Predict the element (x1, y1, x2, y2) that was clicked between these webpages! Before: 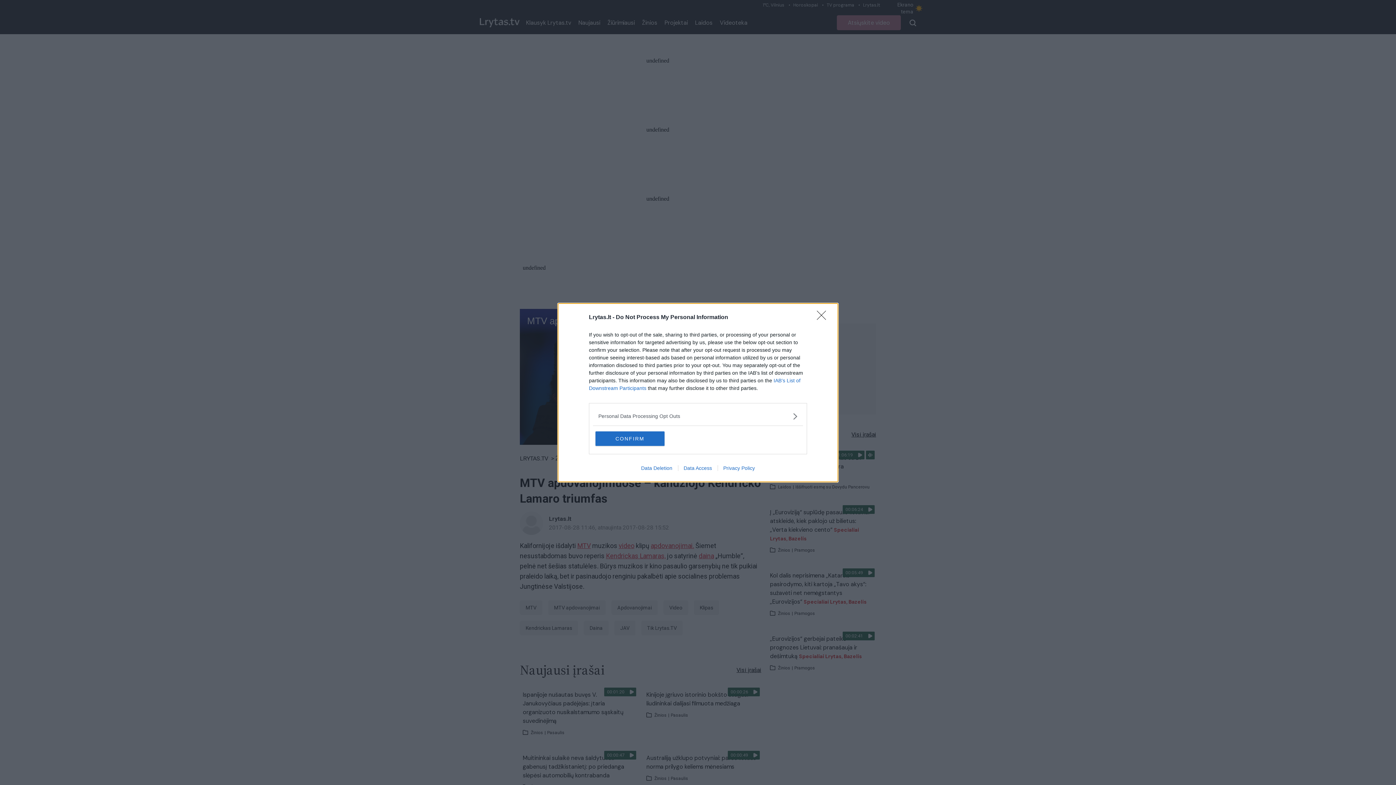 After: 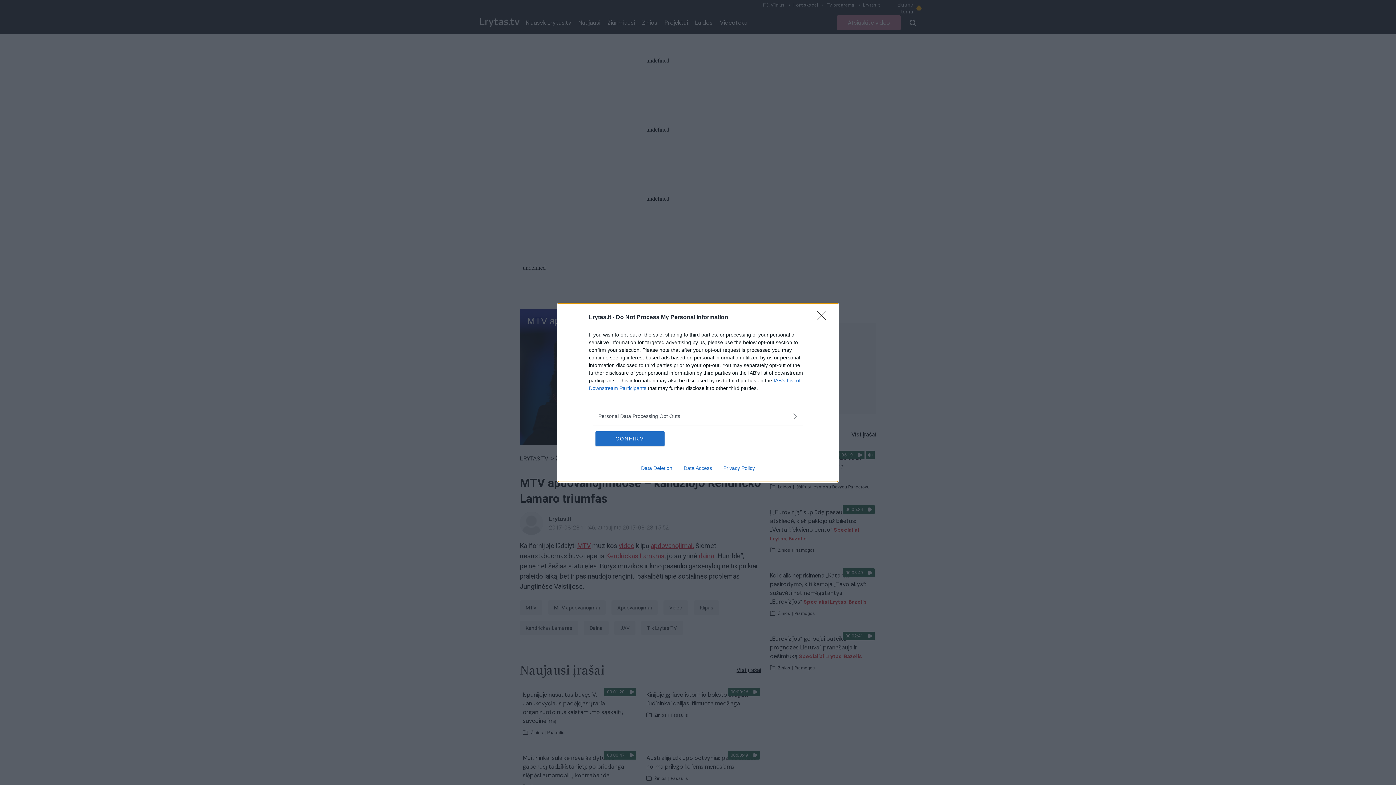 Action: bbox: (717, 465, 760, 471) label: Privacy Policy